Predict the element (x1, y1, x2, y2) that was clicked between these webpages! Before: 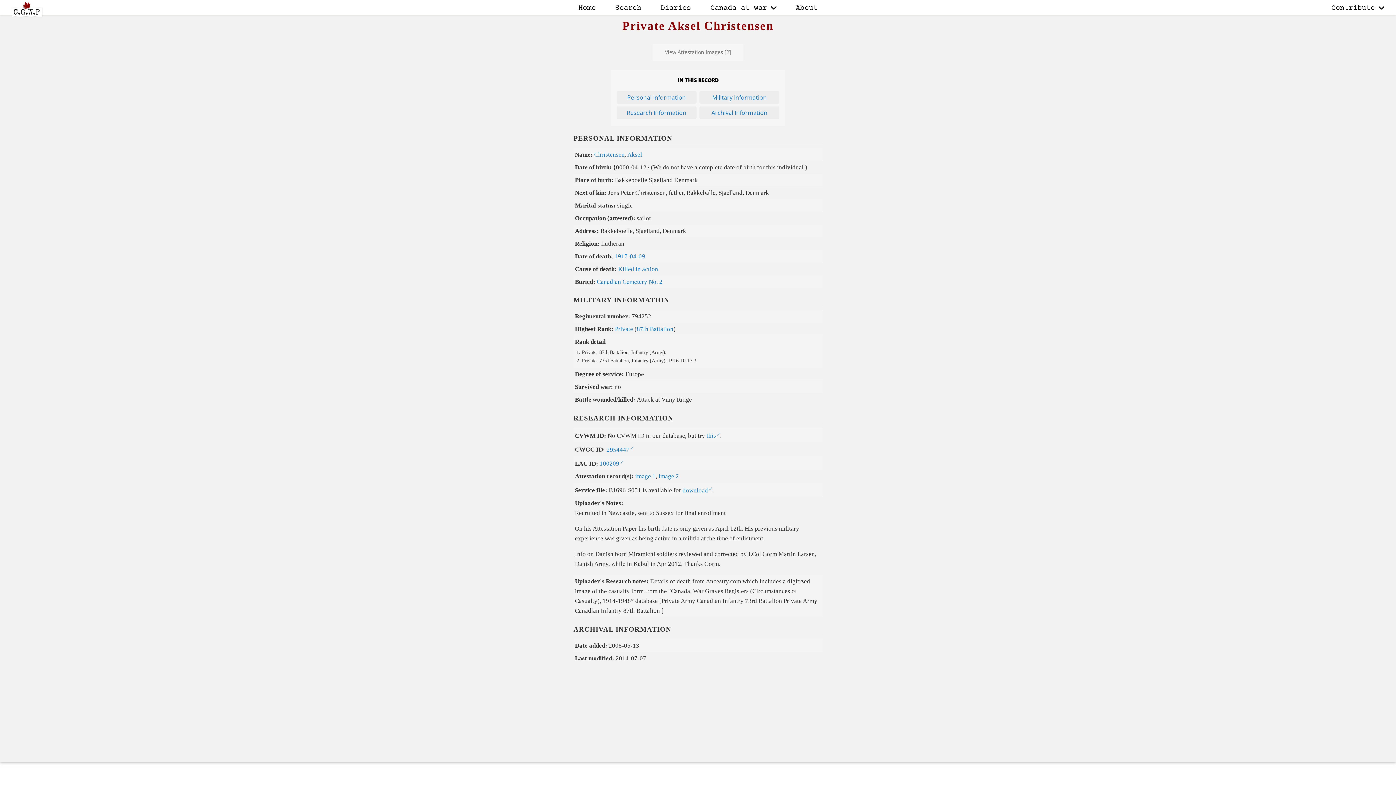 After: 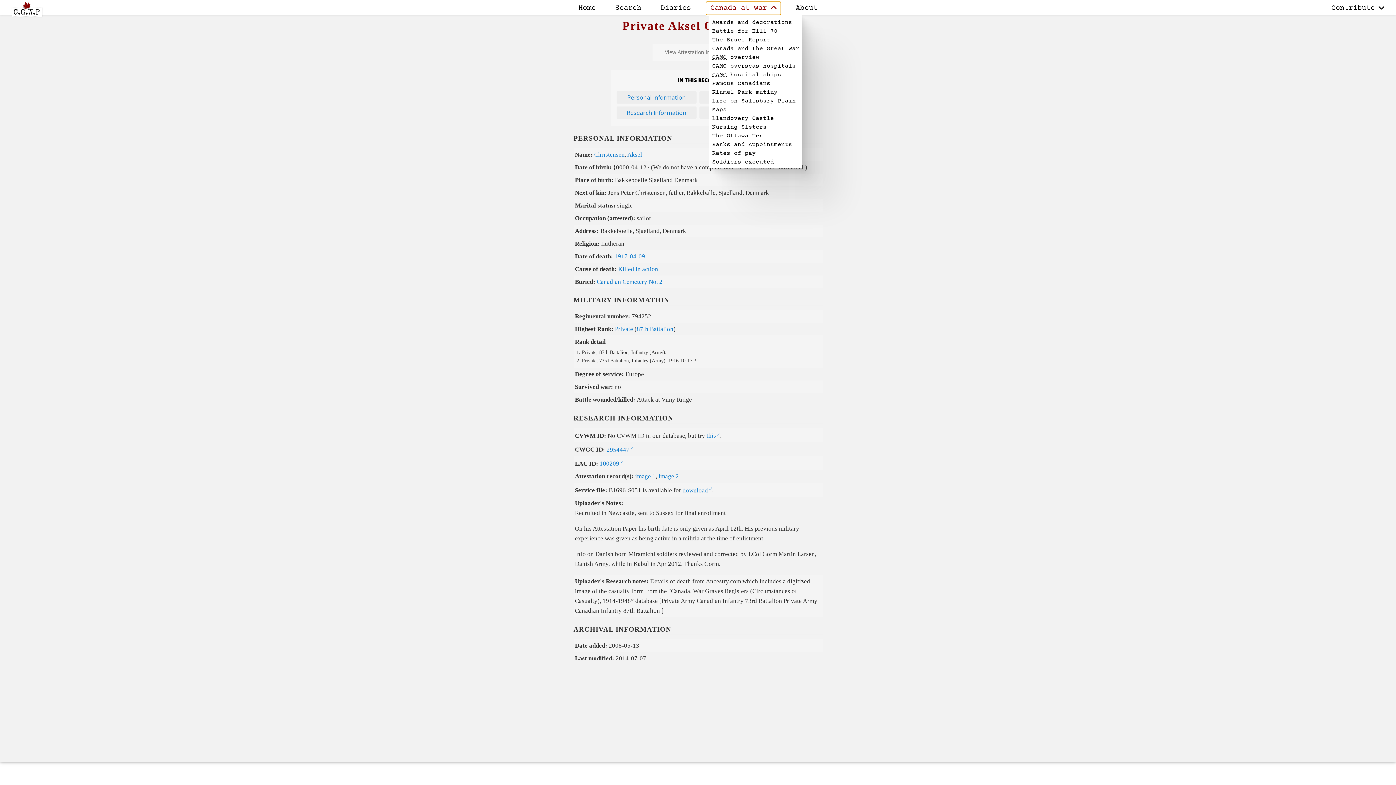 Action: bbox: (706, 1, 781, 14) label: Canada at war